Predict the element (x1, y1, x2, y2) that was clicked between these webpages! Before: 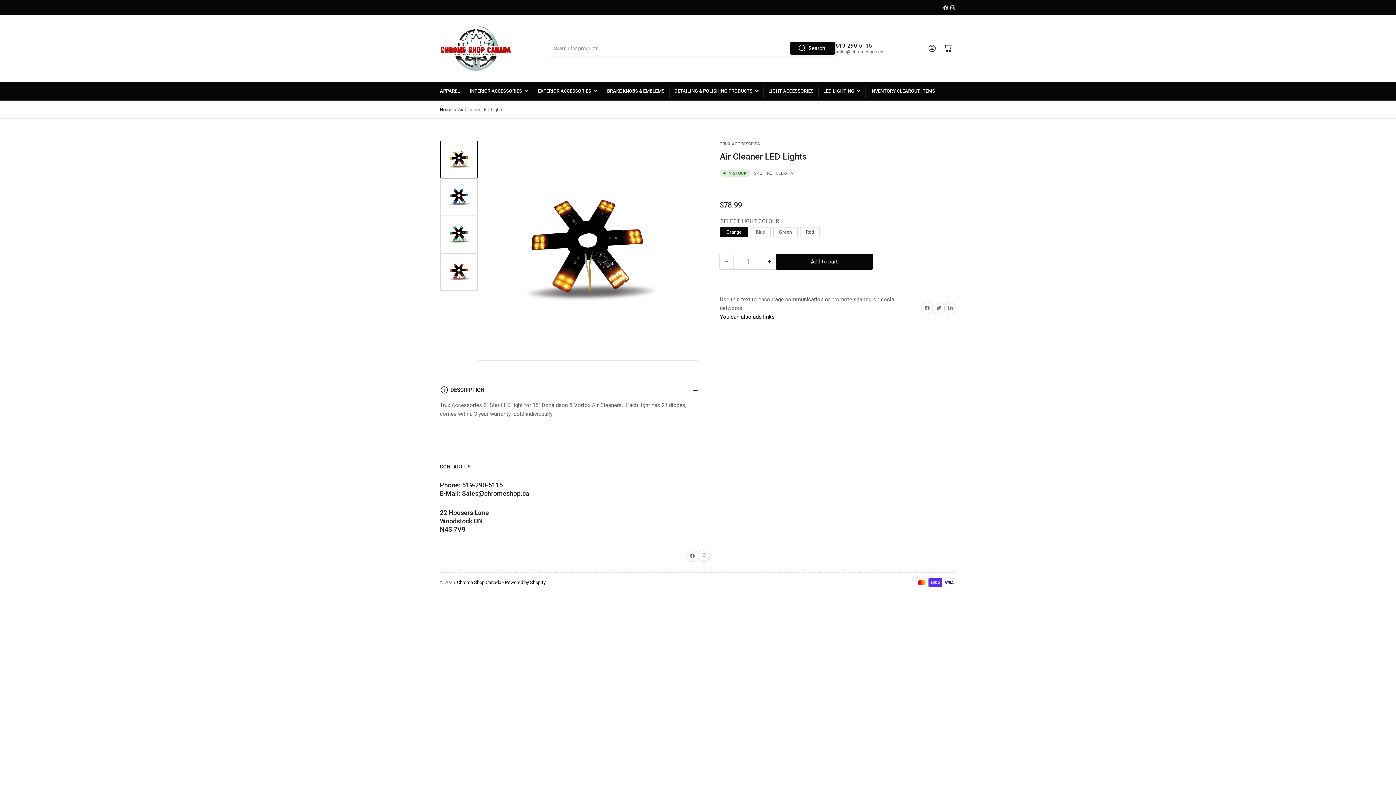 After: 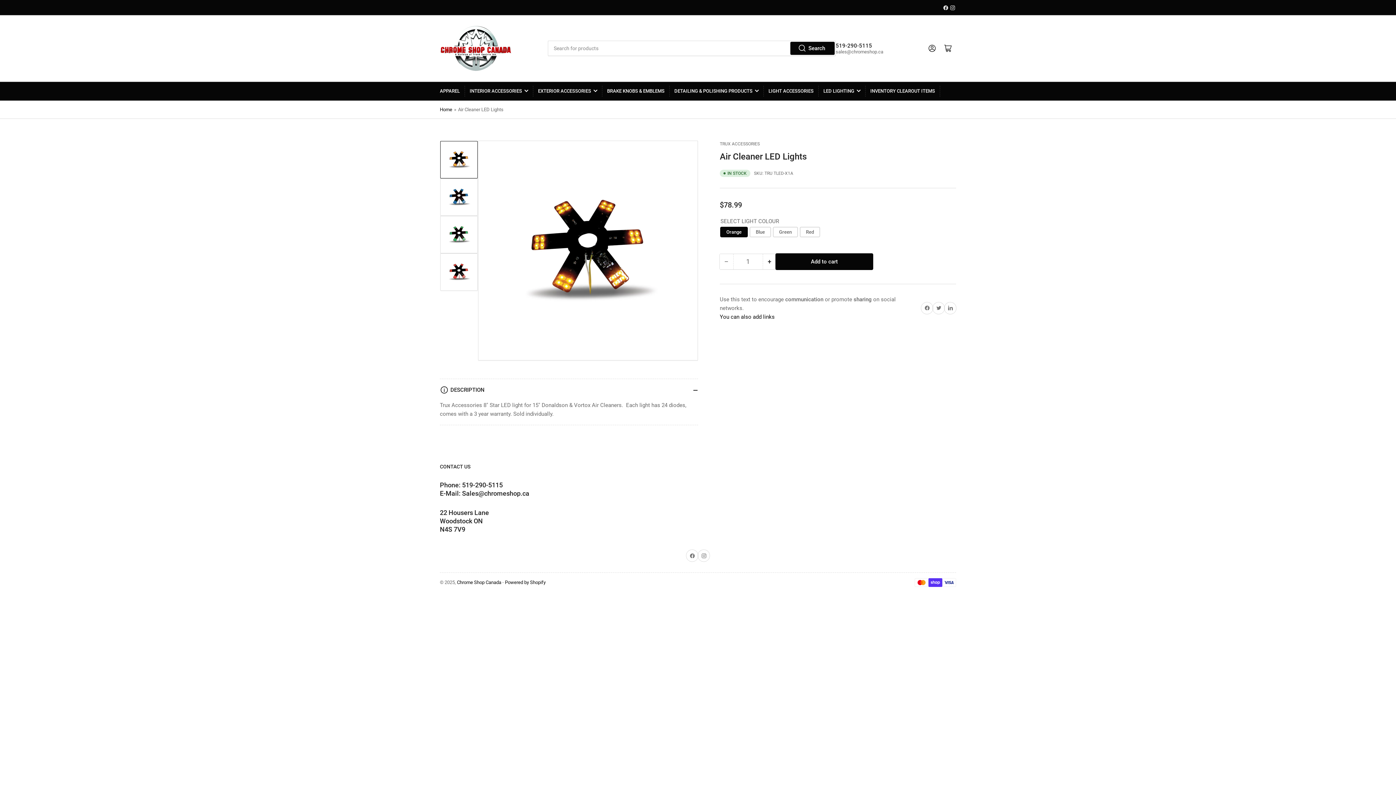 Action: bbox: (776, 254, 872, 269) label: Add to cart